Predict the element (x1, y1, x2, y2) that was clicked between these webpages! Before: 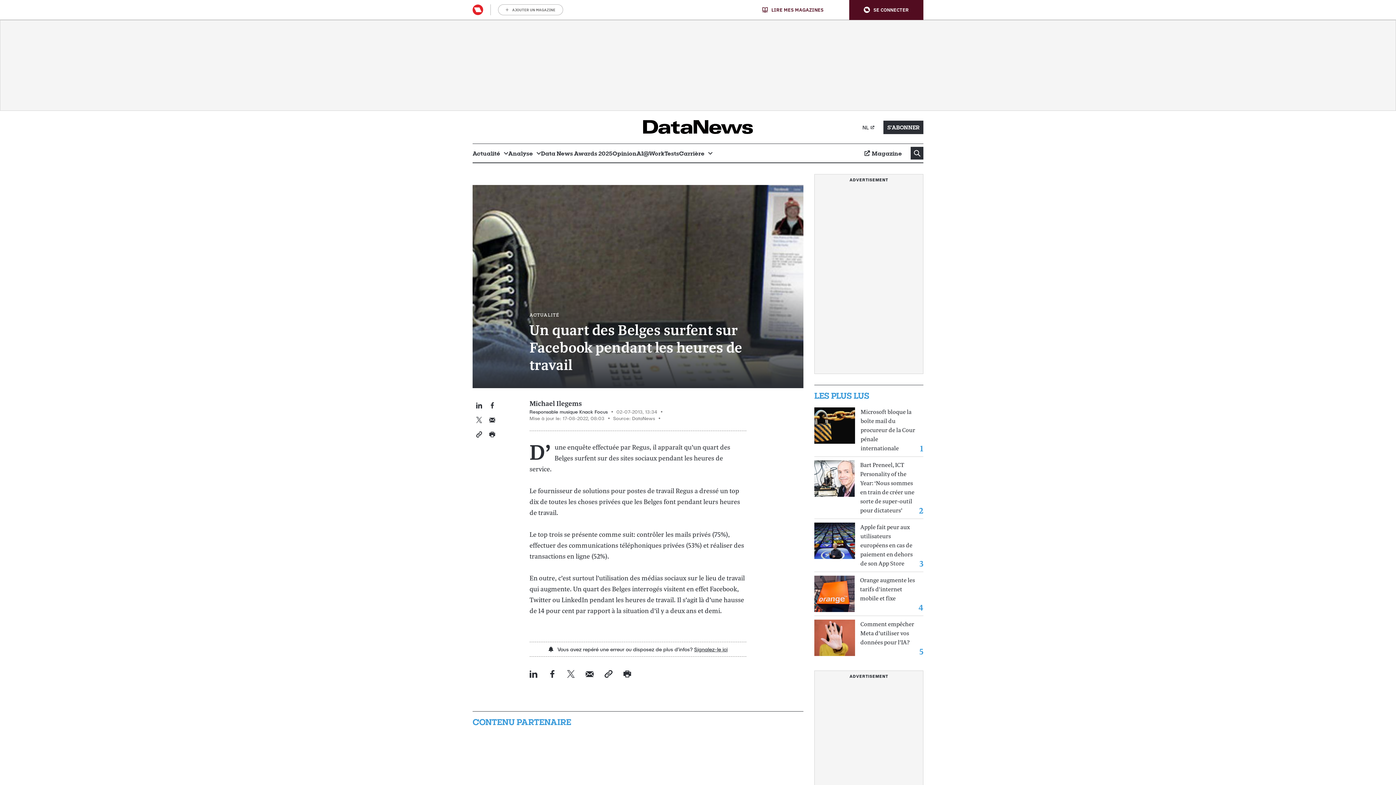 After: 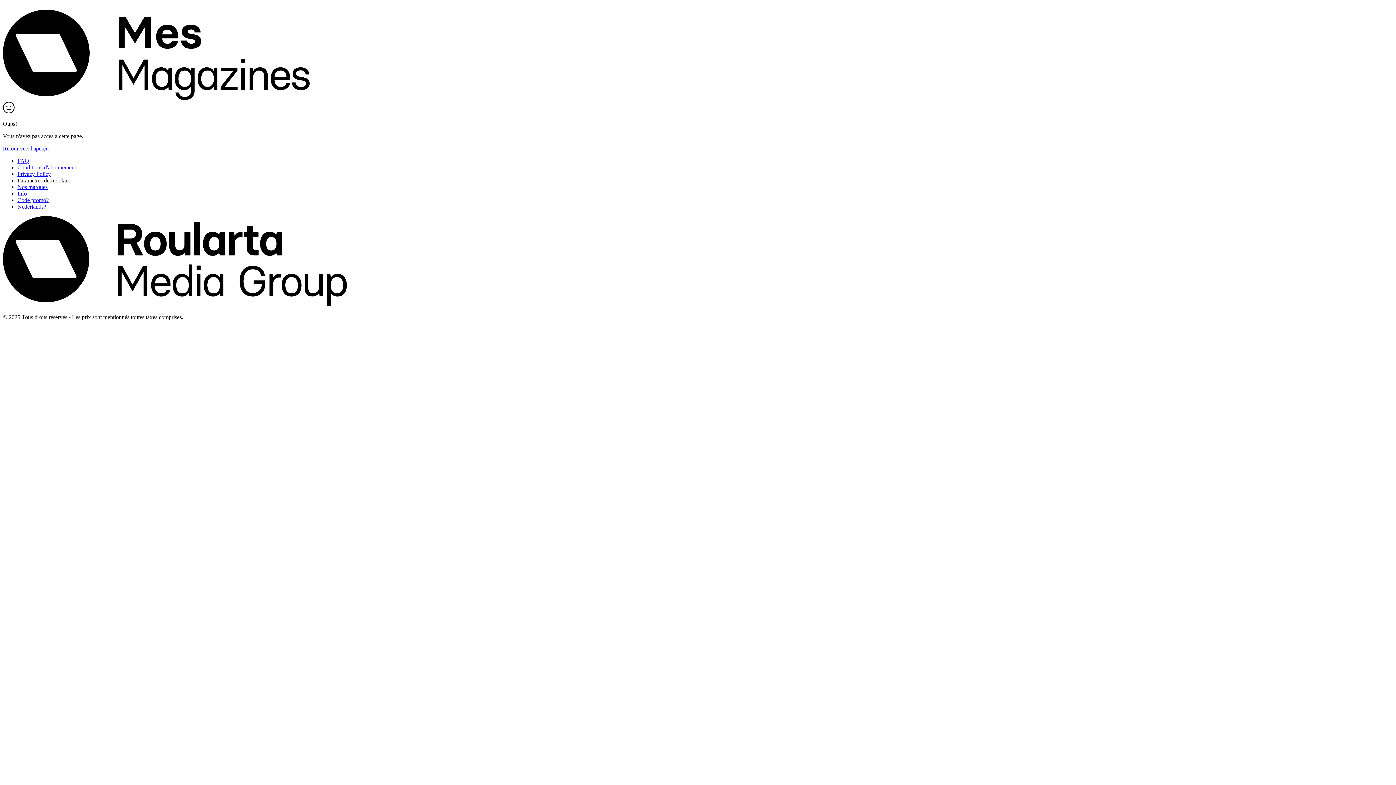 Action: bbox: (472, 4, 483, 15)